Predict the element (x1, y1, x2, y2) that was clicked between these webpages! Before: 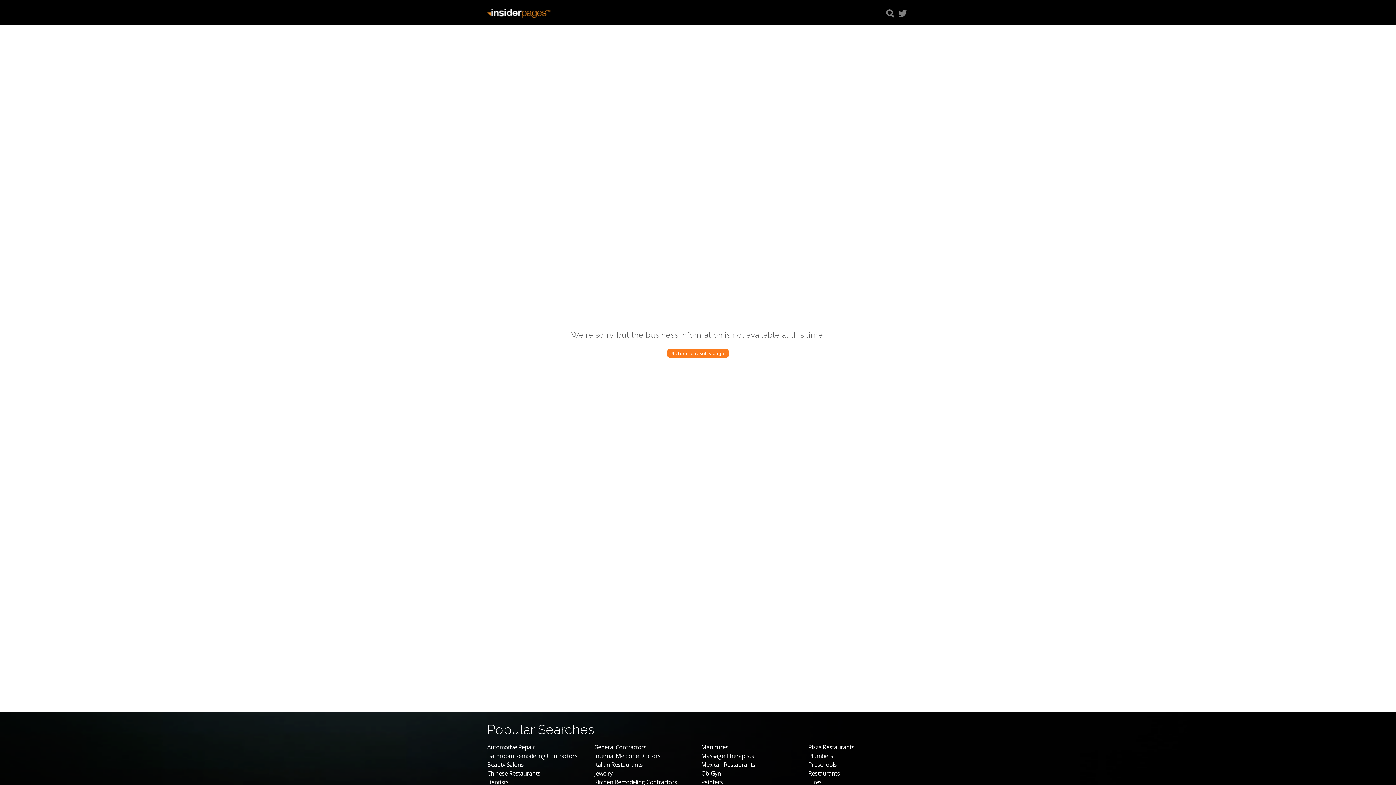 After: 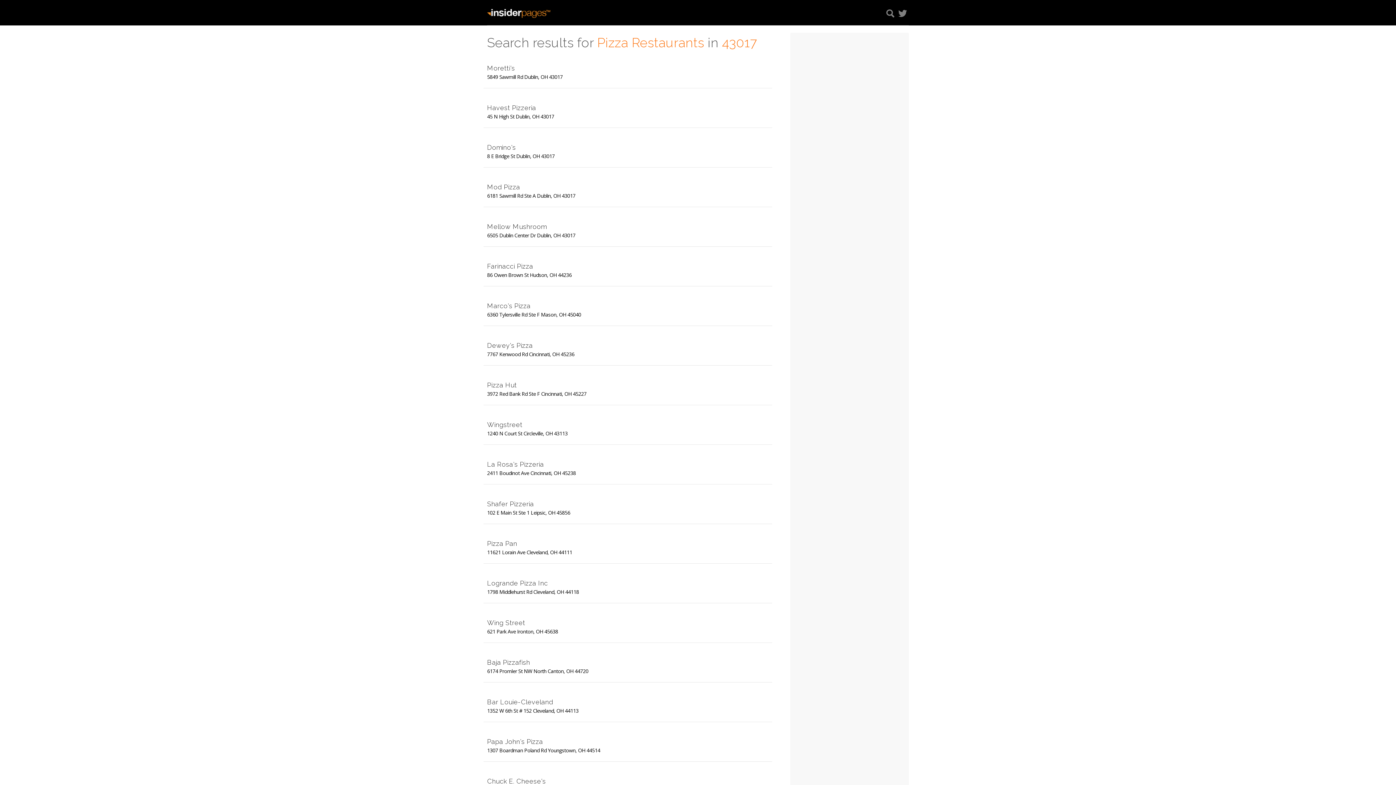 Action: label: Pizza Restaurants bbox: (808, 743, 854, 751)